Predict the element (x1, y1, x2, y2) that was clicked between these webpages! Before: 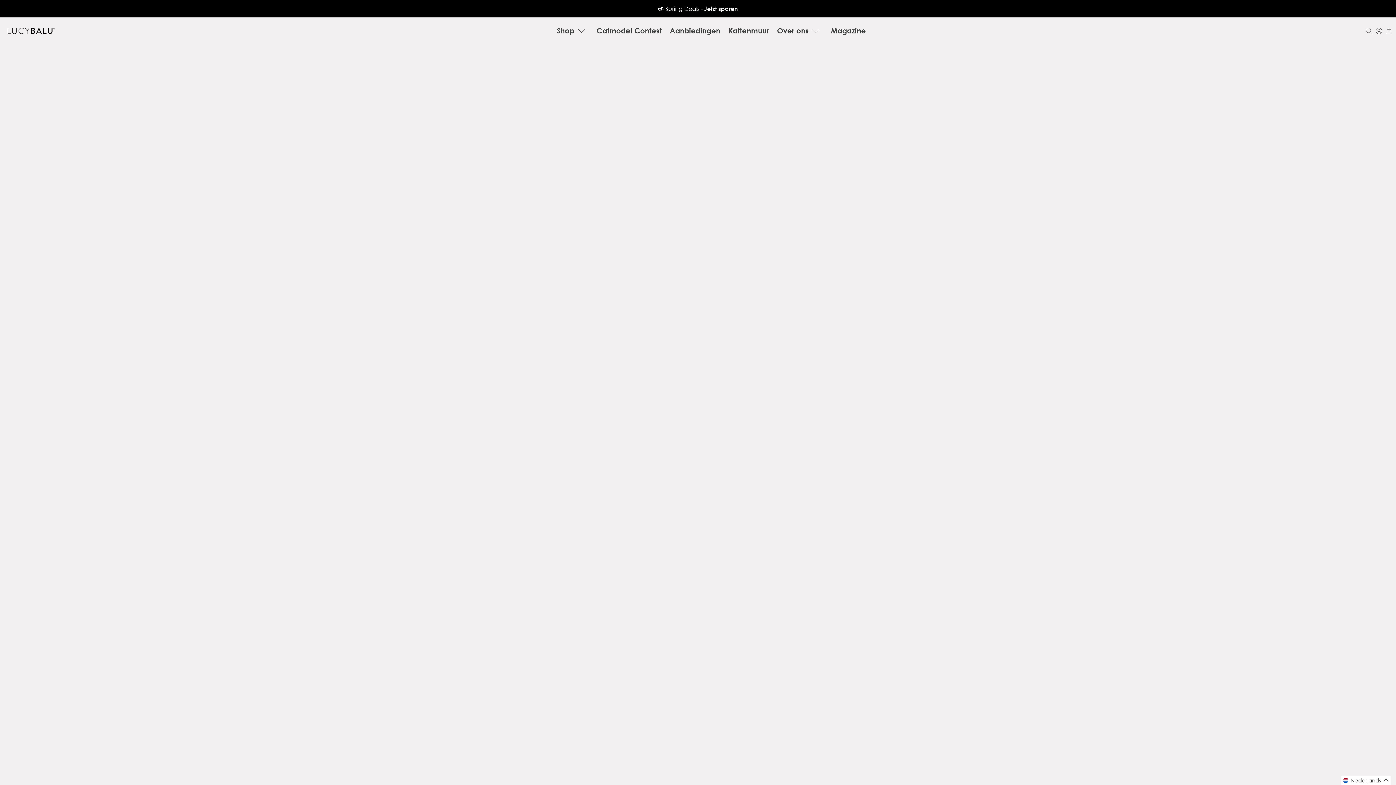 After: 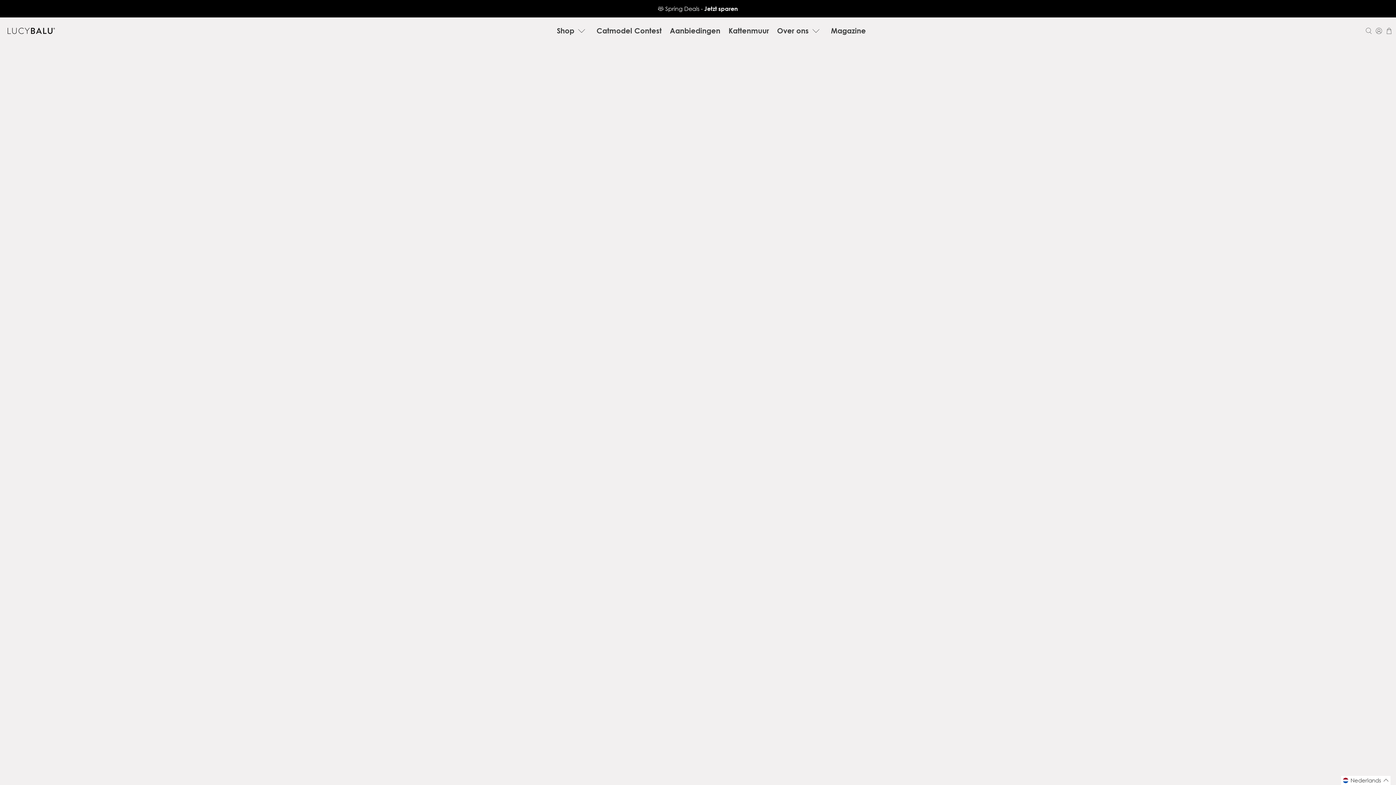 Action: bbox: (496, 720, 587, 727) label: WAVE om te waken over te ruimte